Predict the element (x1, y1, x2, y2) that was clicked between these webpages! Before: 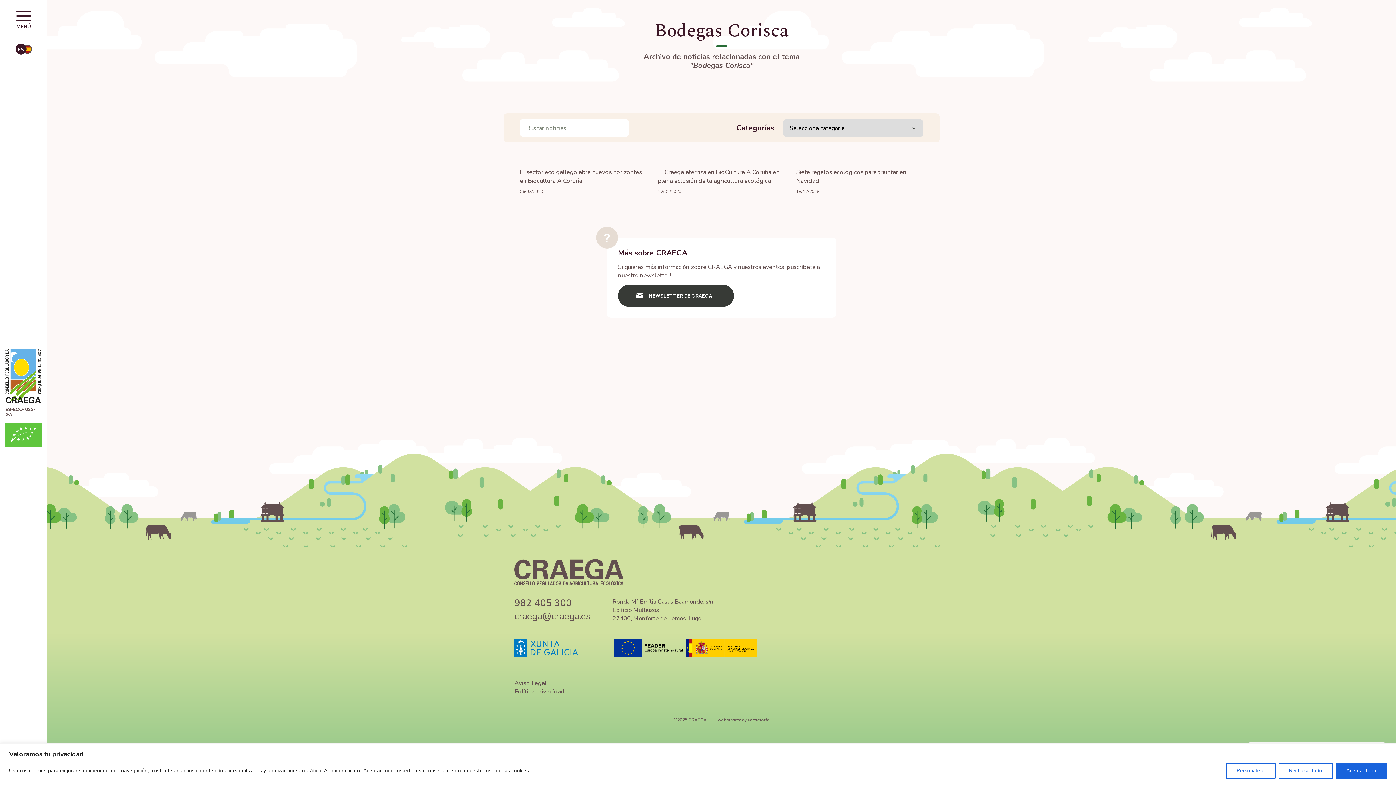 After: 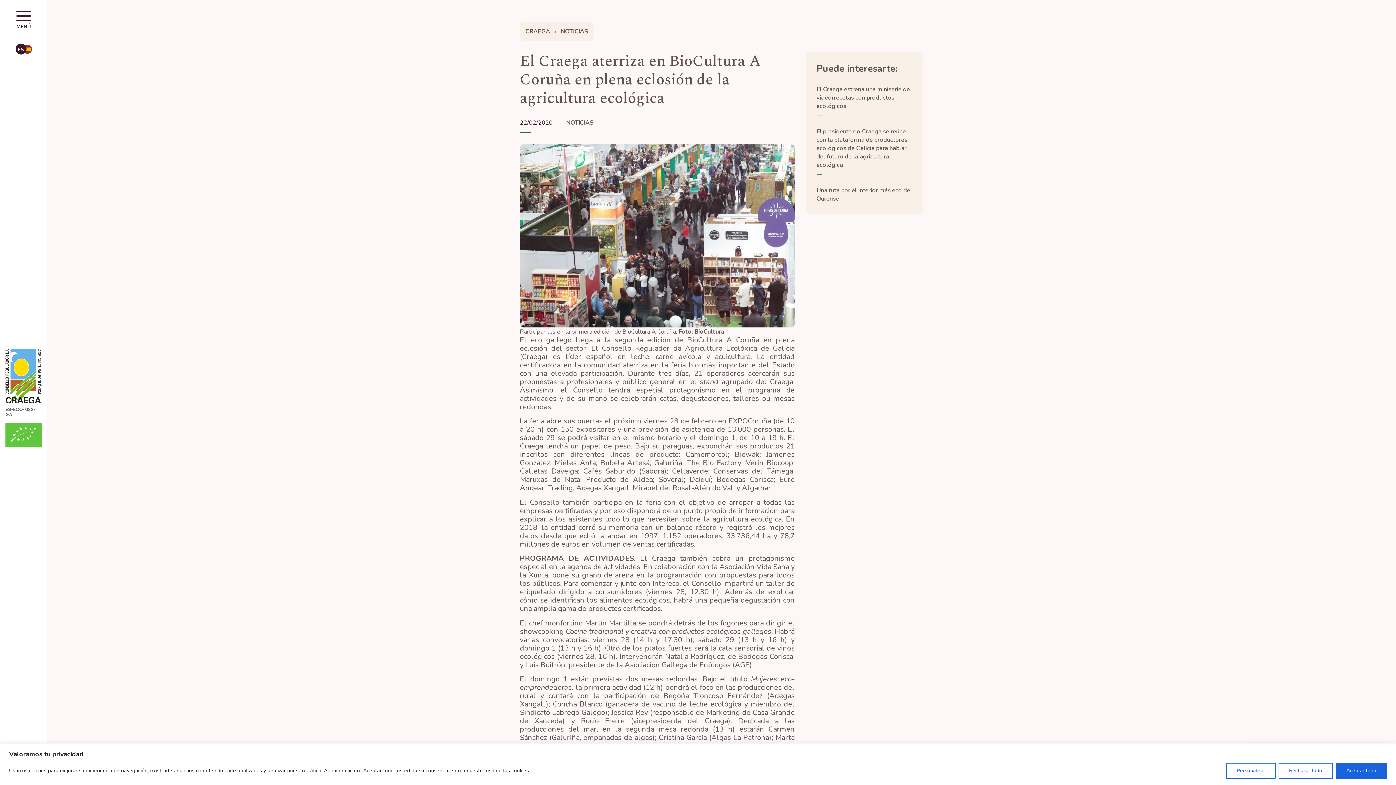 Action: bbox: (658, 168, 779, 185) label: El Craega aterriza en BioCultura A Coruña en plena eclosión de la agricultura ecológica